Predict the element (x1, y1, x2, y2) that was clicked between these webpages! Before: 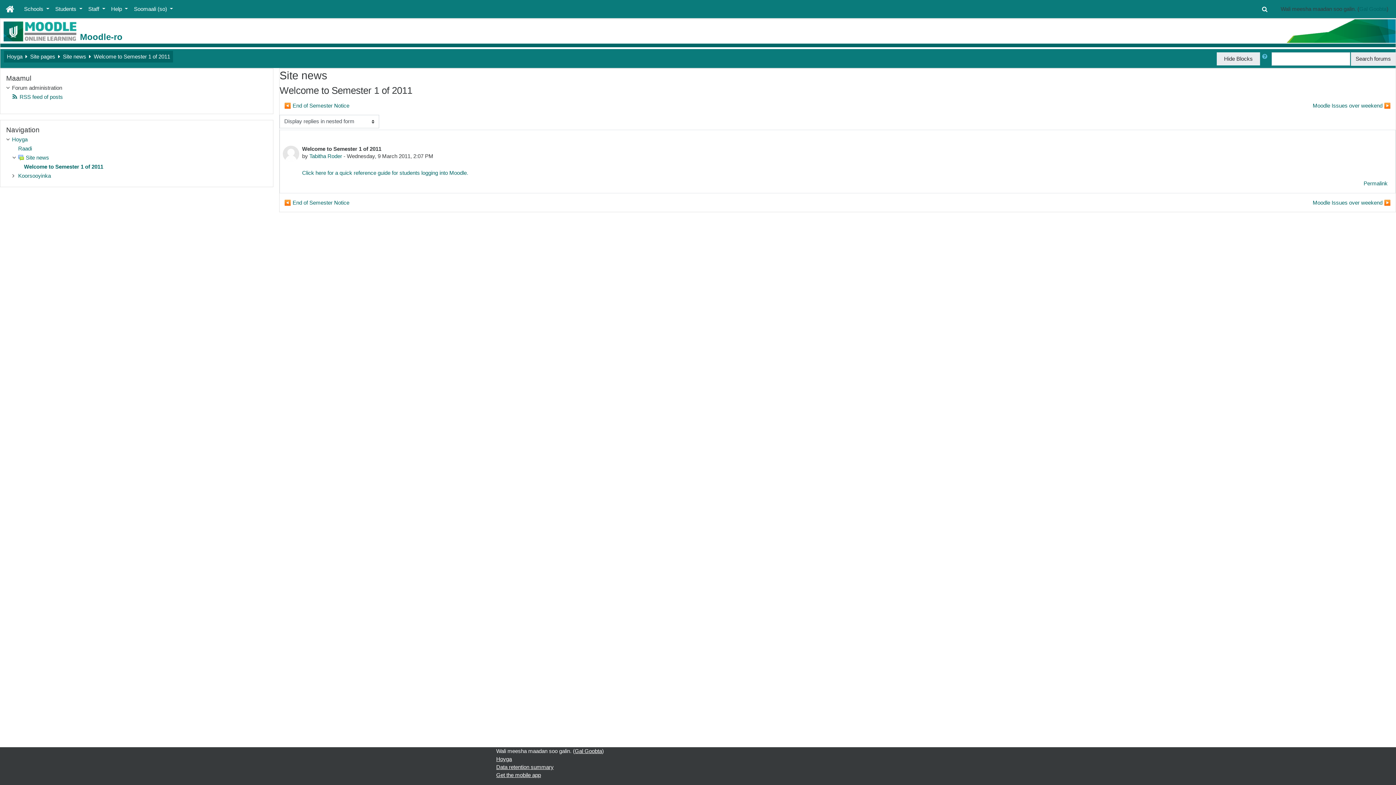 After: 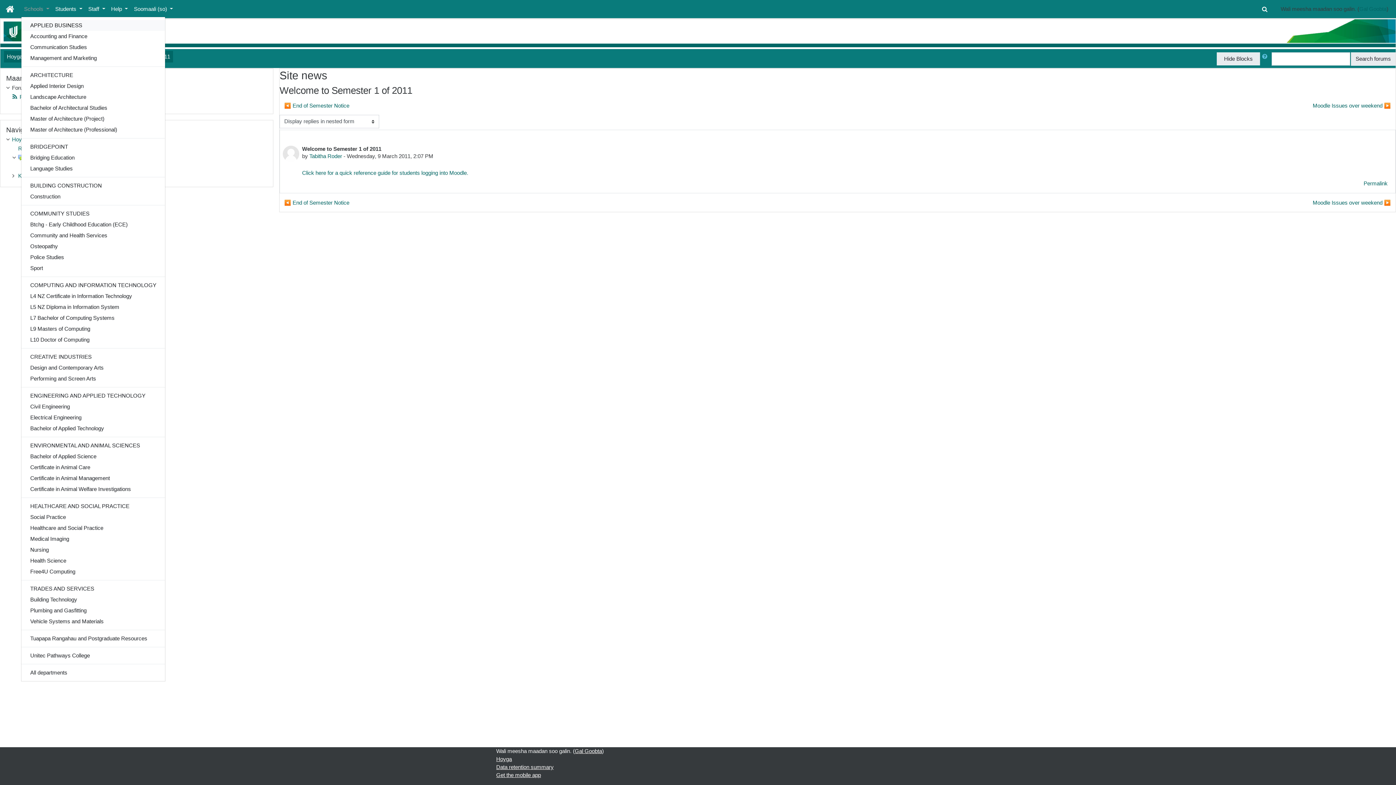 Action: label: Schools  bbox: (21, 2, 52, 16)